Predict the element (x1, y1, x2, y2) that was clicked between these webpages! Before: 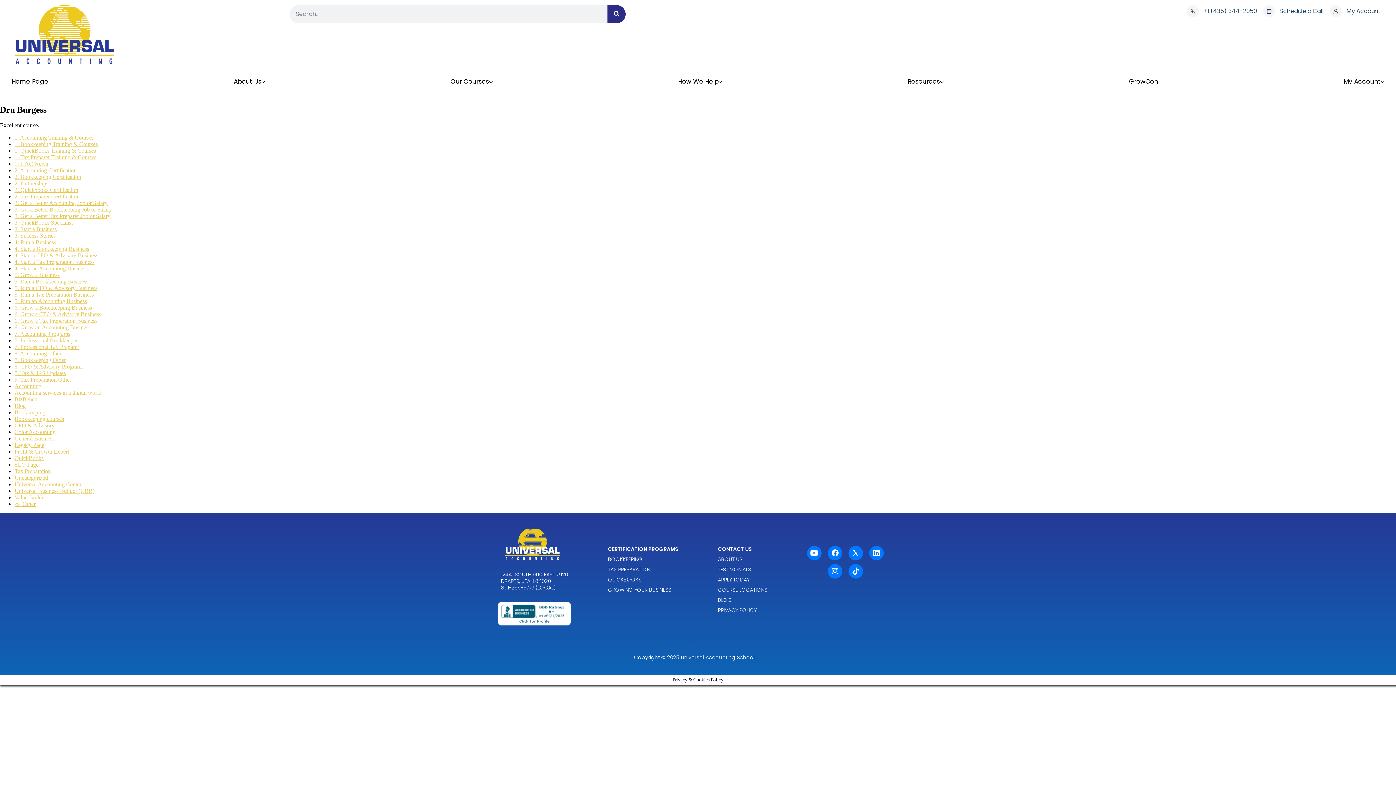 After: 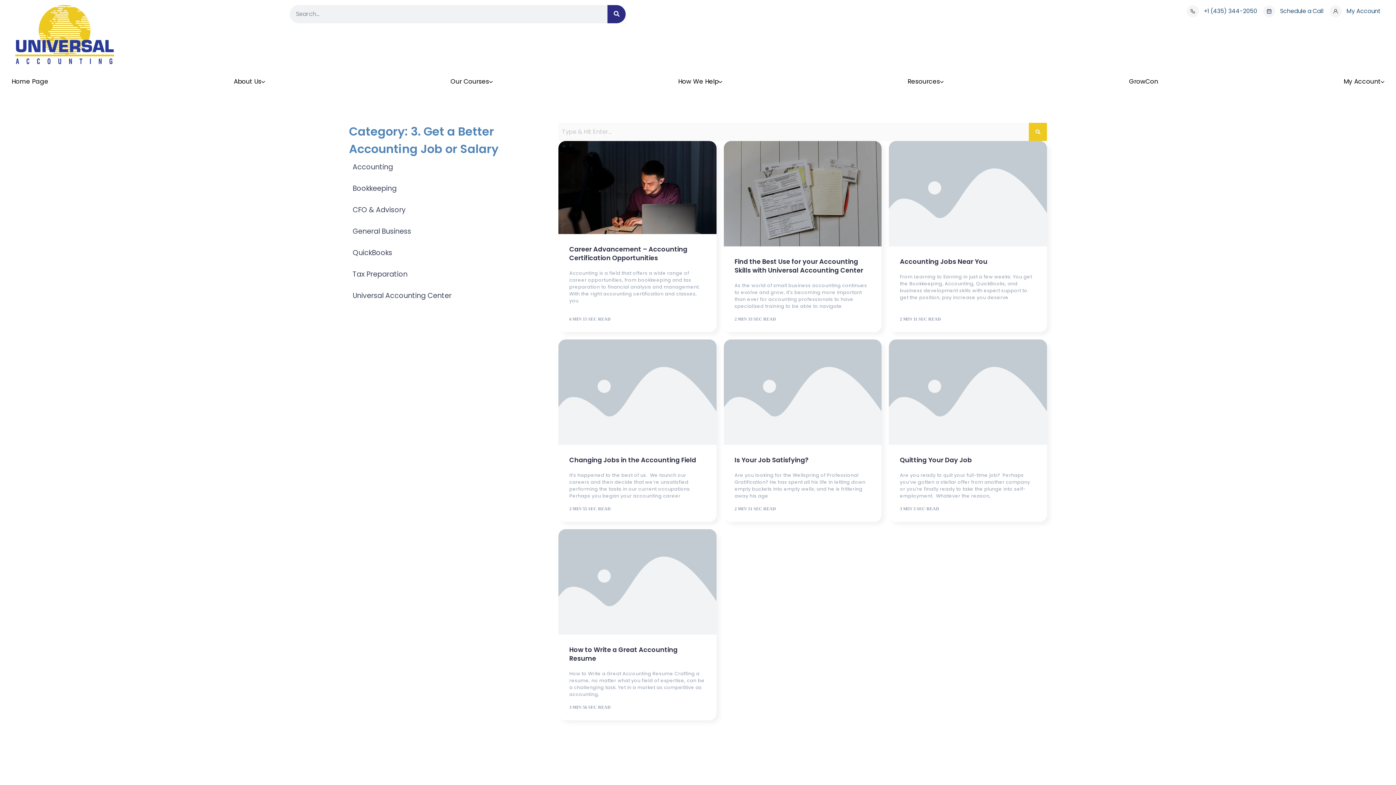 Action: bbox: (14, 200, 107, 206) label: 3. Get a Better Accounting Job or Salary